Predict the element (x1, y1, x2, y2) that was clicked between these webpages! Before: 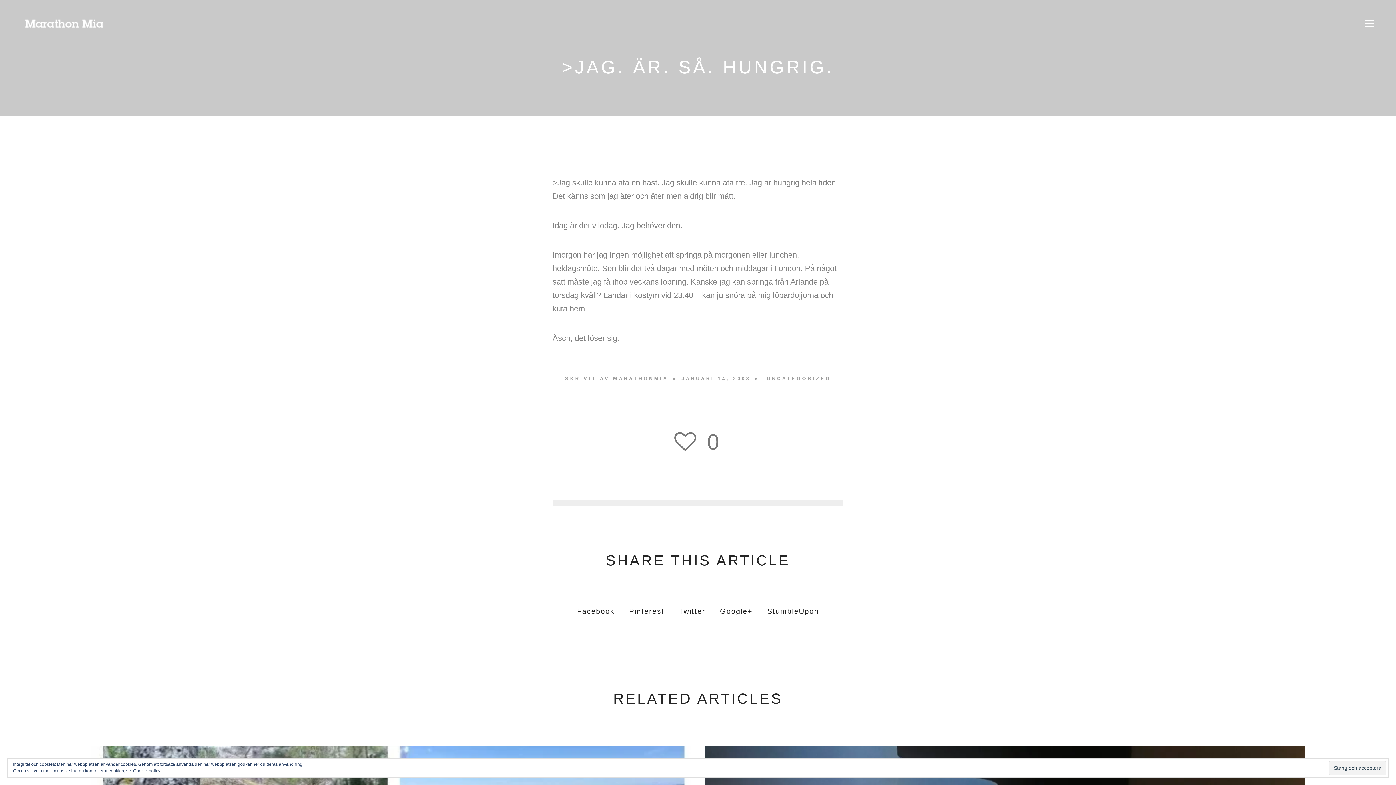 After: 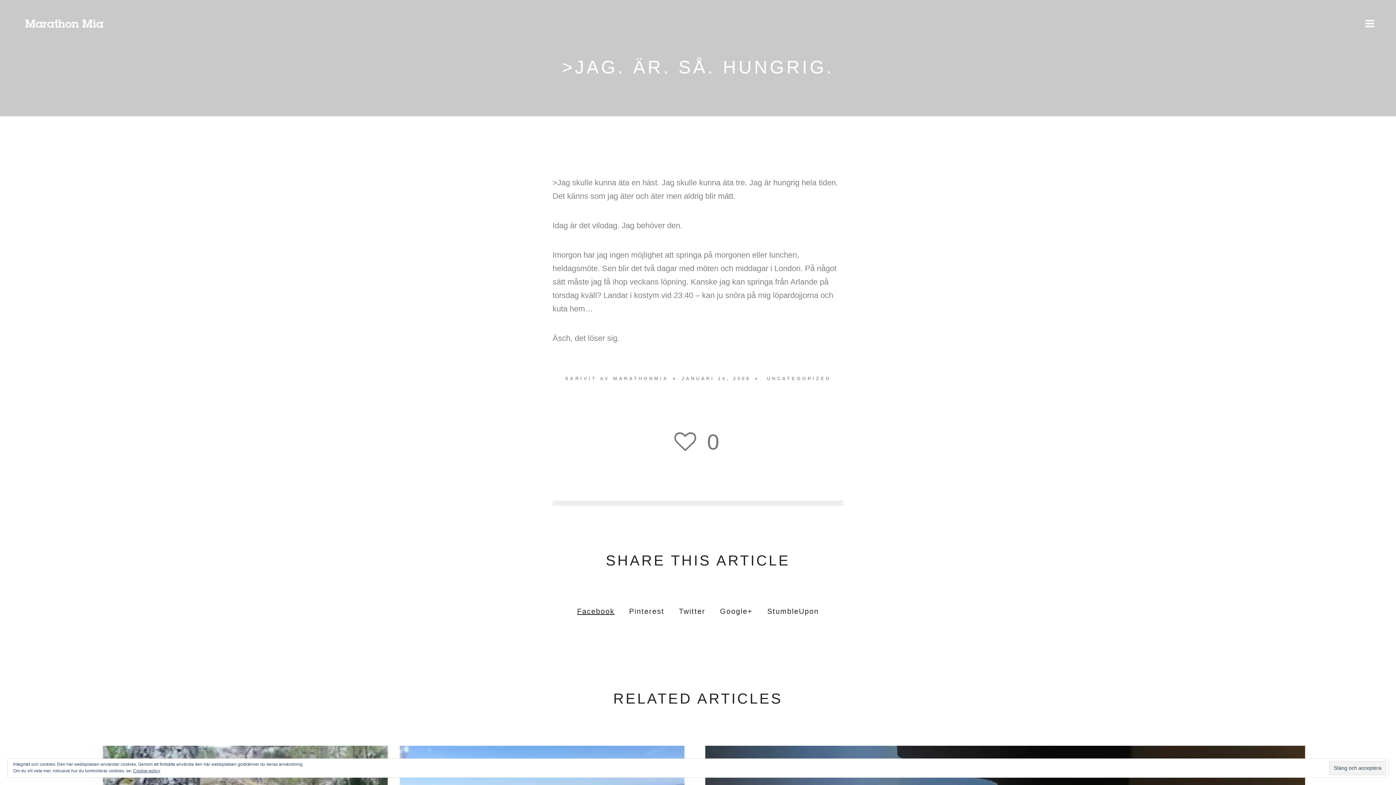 Action: bbox: (577, 604, 614, 618) label: Facebook